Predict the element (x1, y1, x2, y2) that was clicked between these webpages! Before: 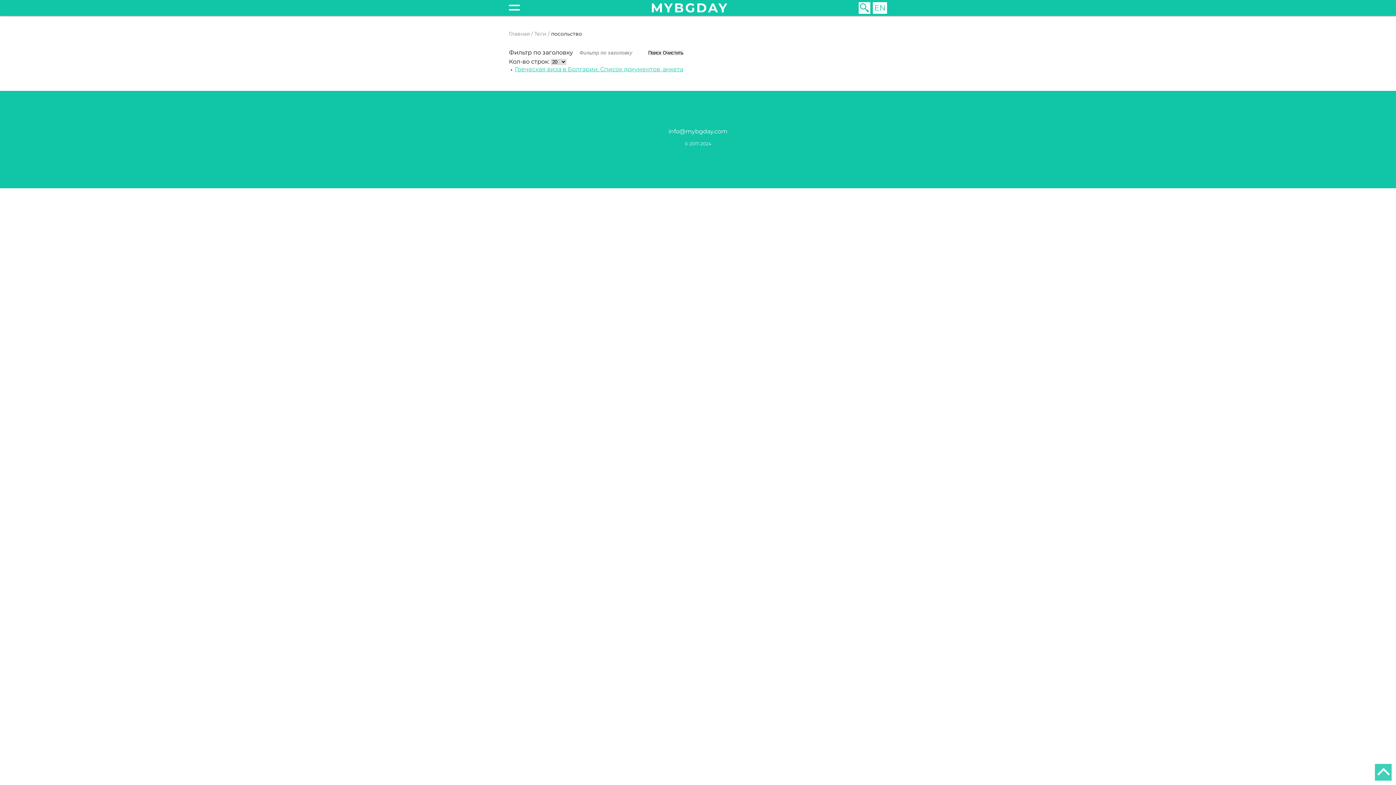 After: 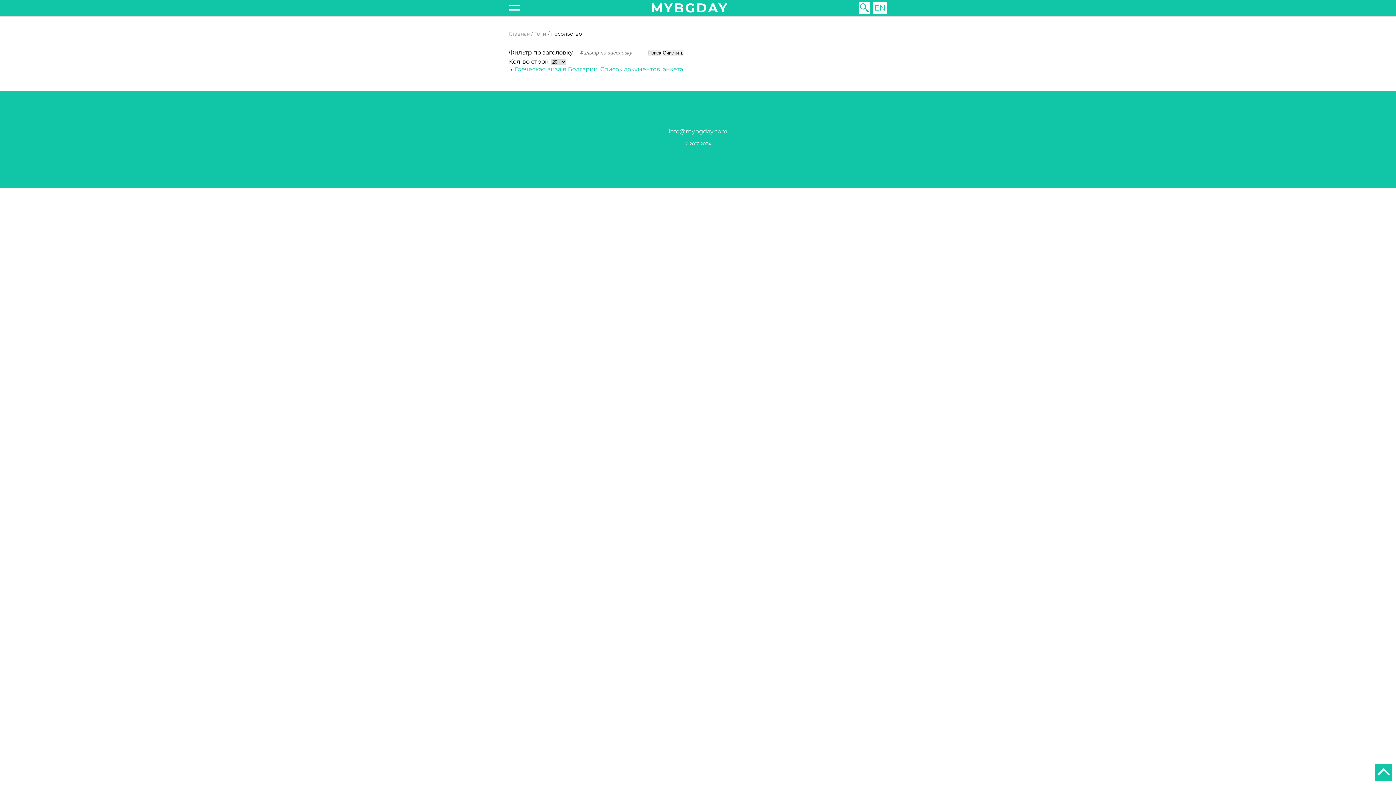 Action: bbox: (1374, 763, 1392, 781)